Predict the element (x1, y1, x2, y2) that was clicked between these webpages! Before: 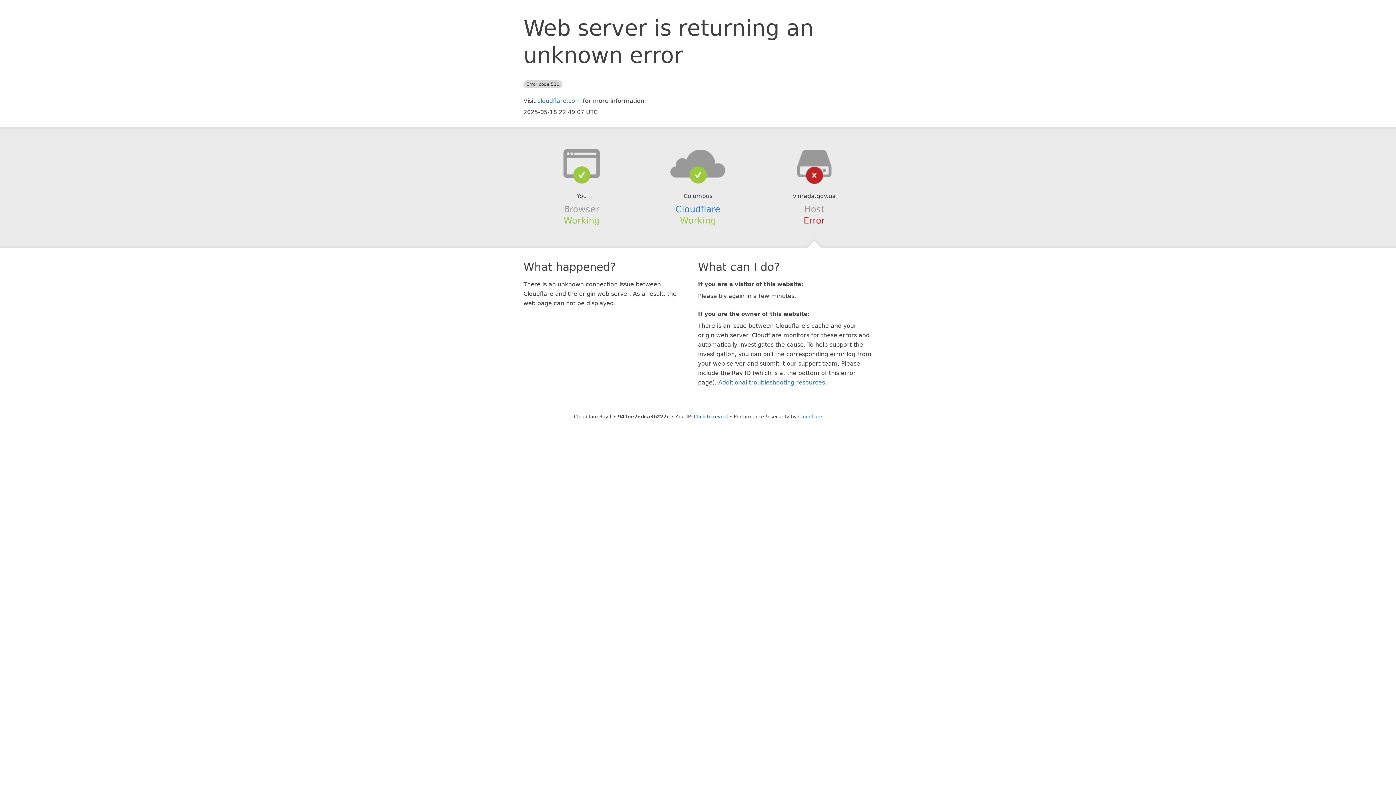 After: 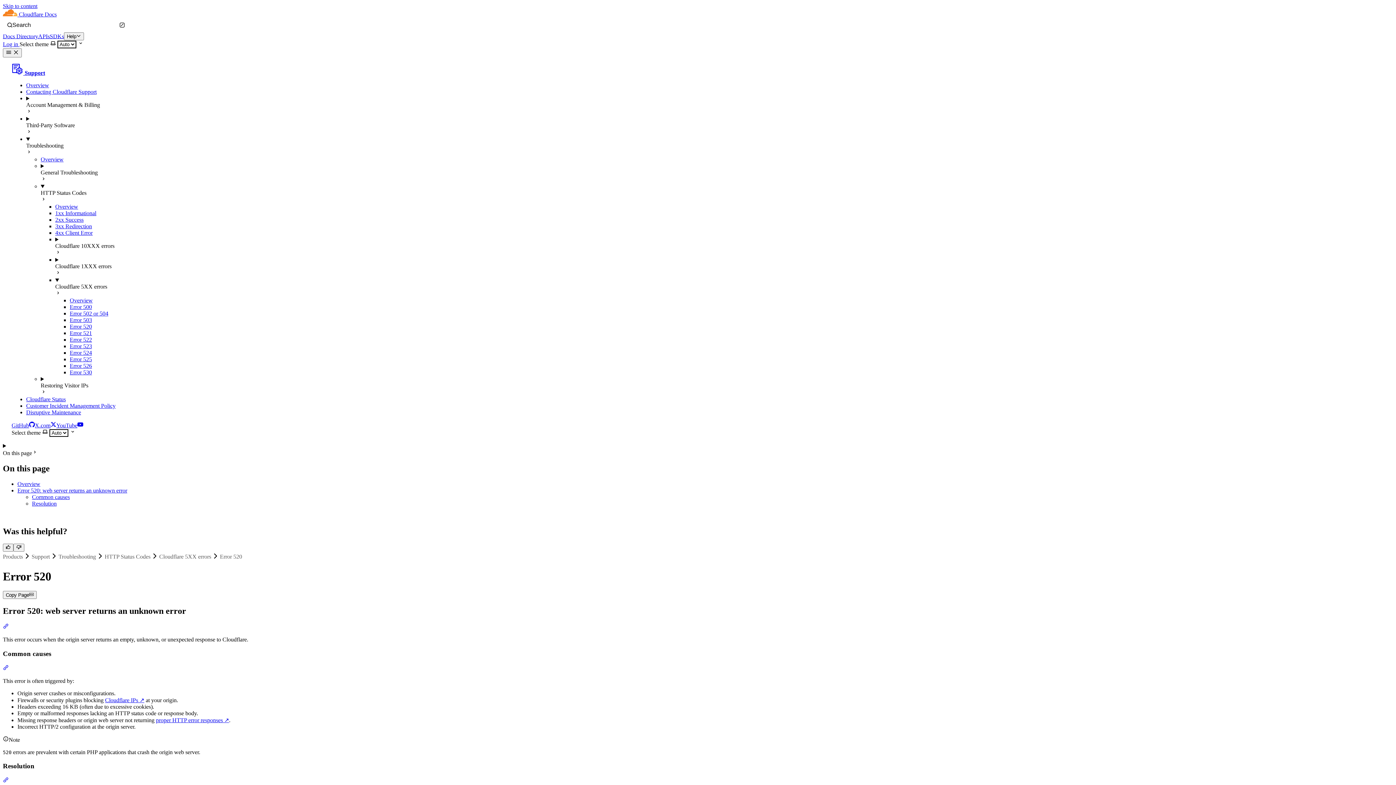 Action: label: Additional troubleshooting resources bbox: (718, 379, 825, 386)